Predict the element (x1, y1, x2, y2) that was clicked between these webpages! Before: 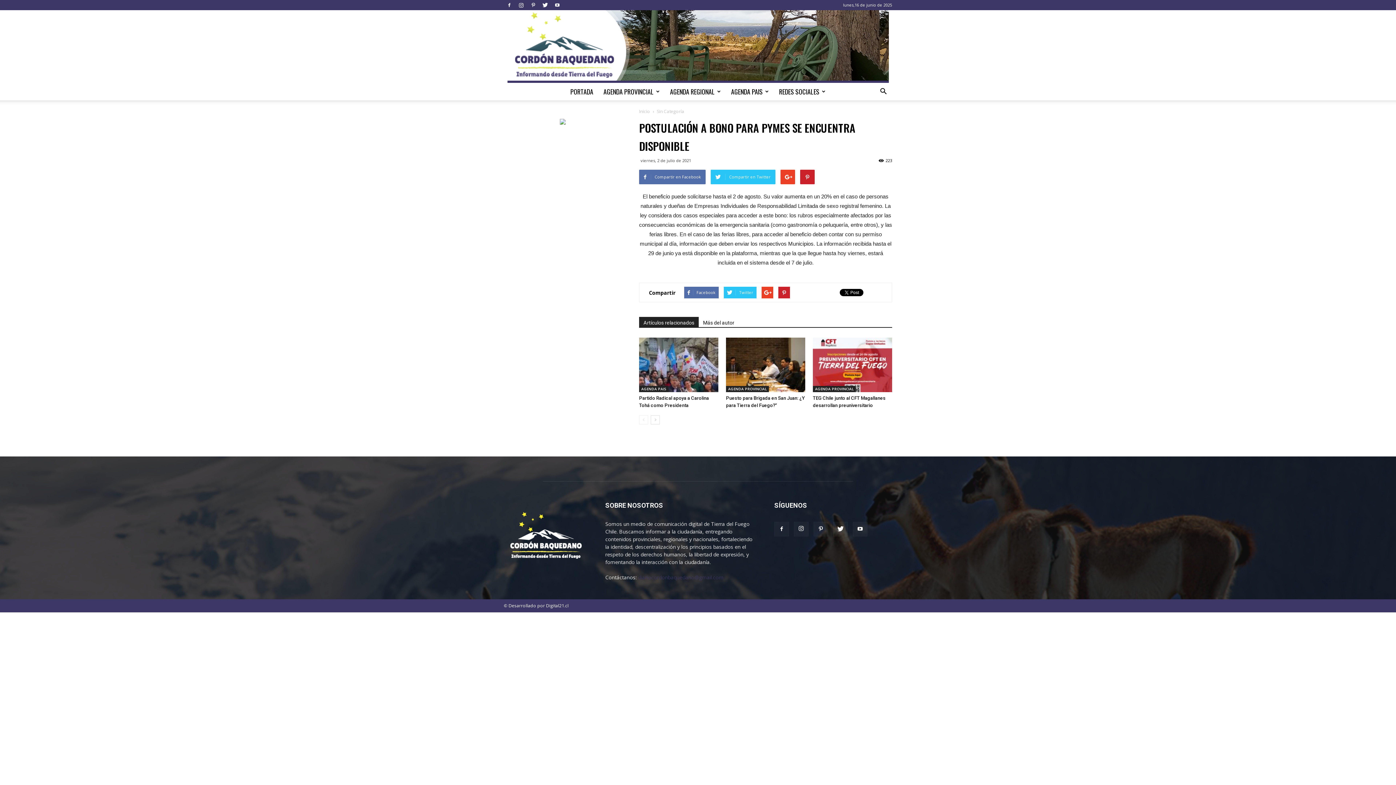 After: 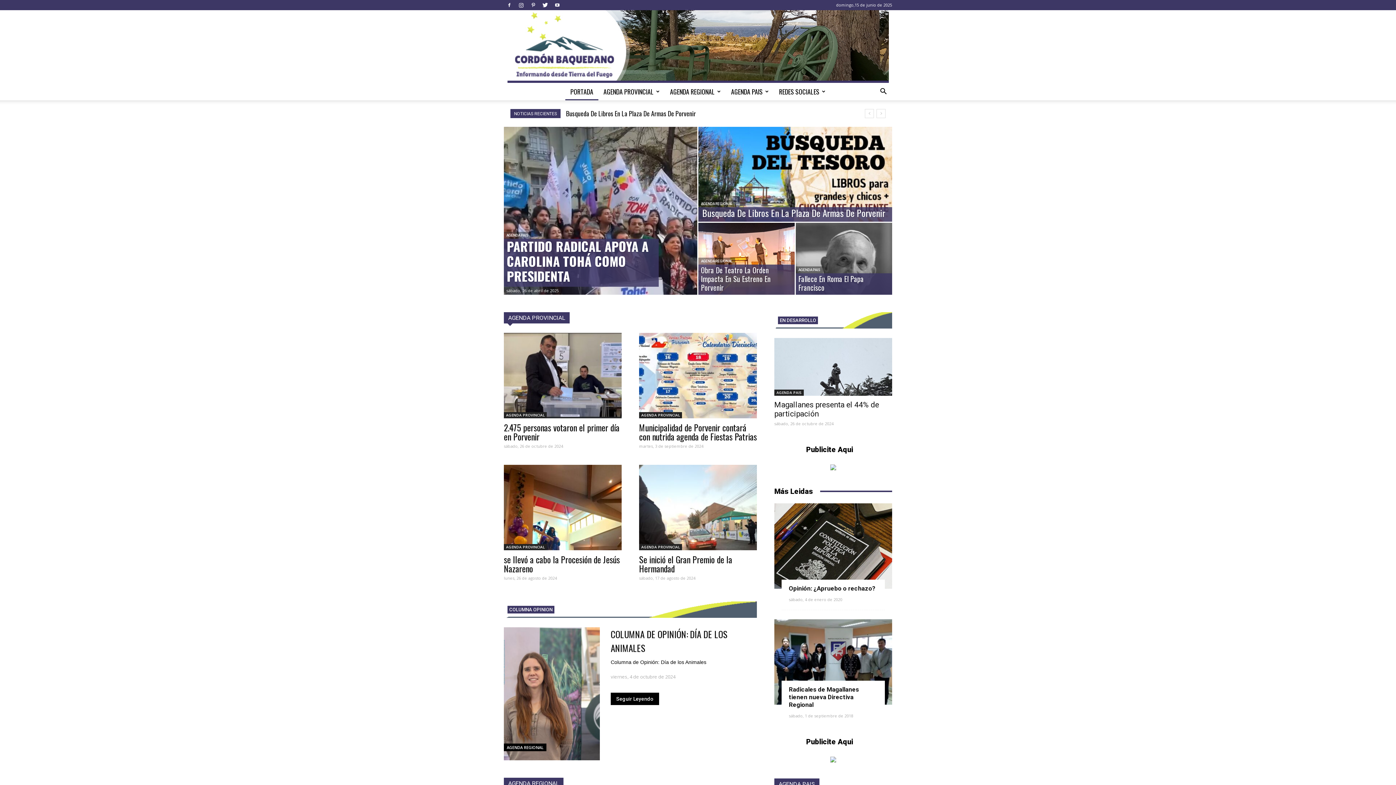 Action: bbox: (639, 108, 650, 114) label: Inicio